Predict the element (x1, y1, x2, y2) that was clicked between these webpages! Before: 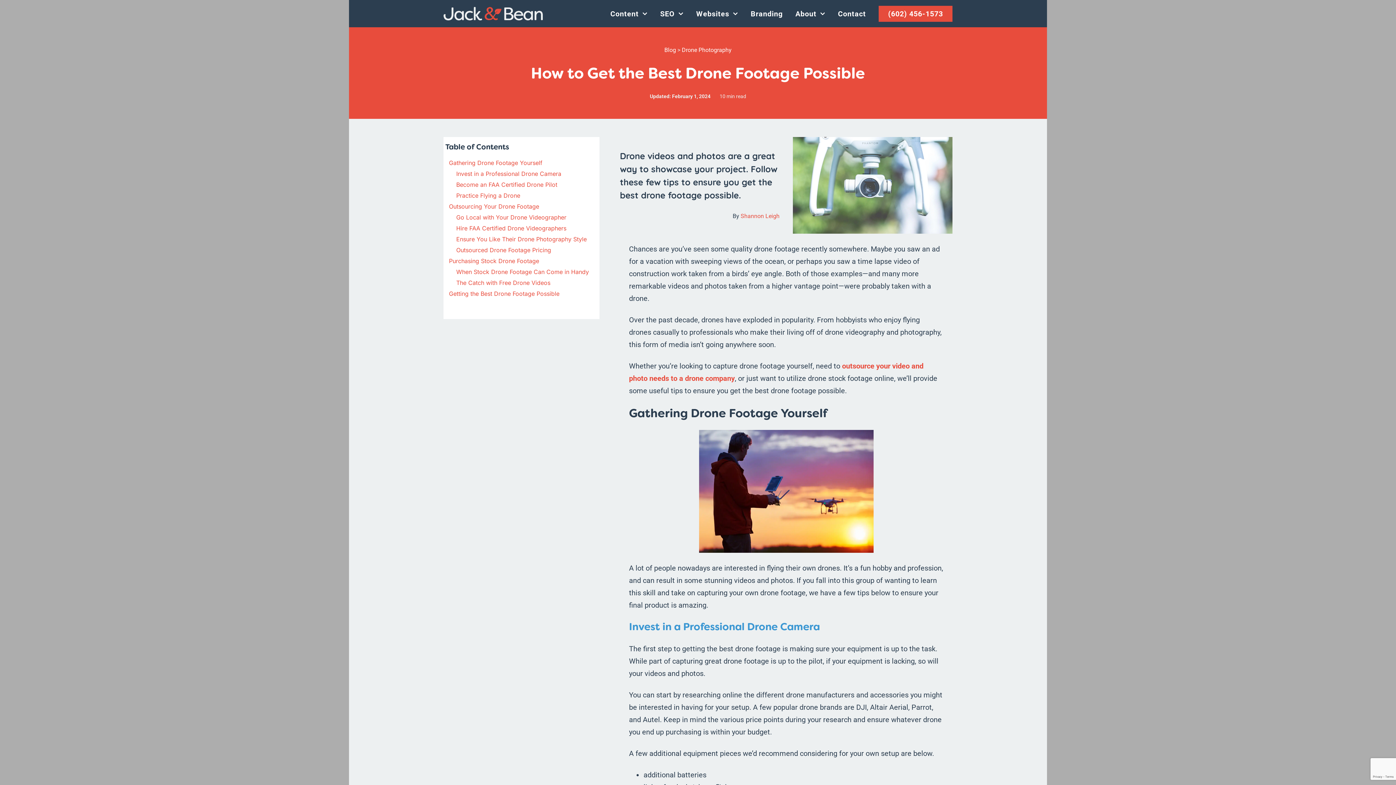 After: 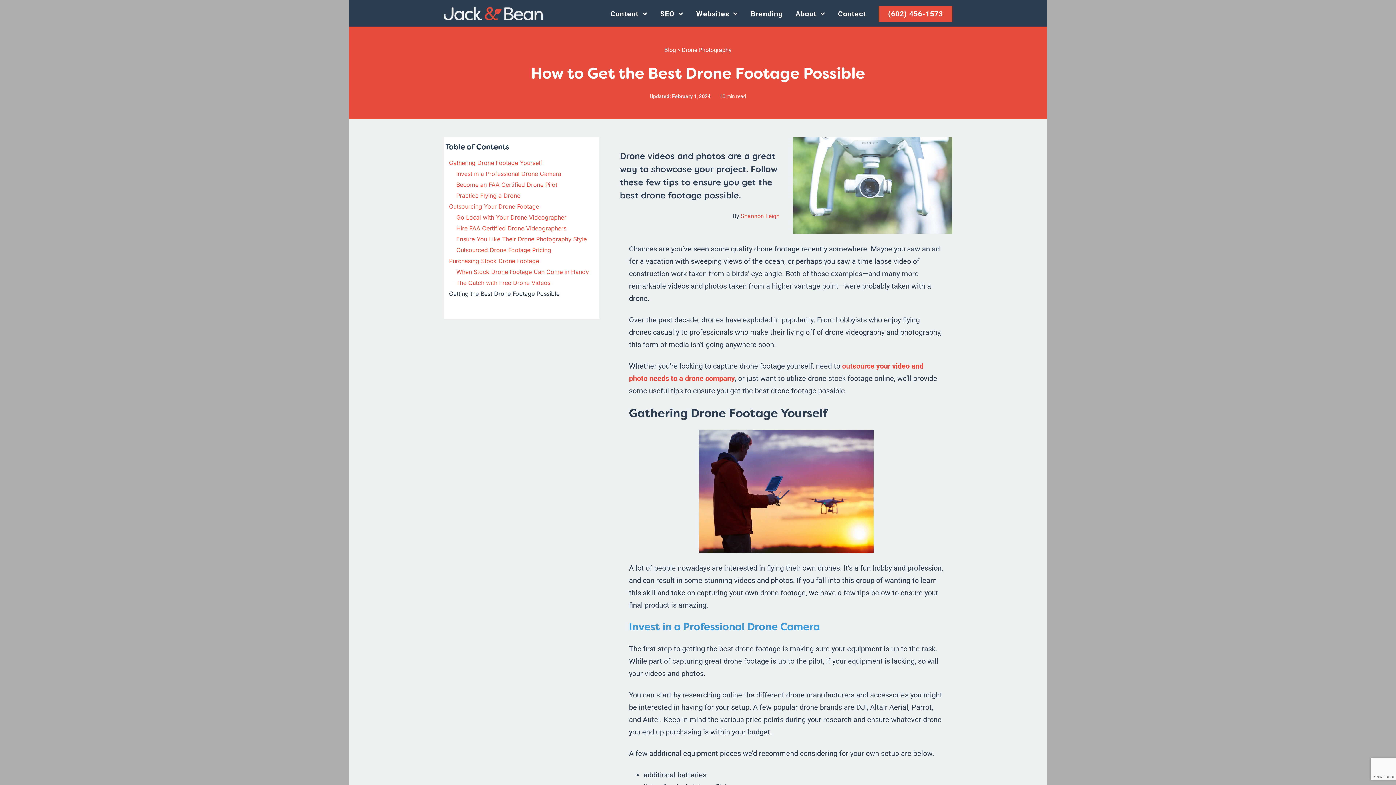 Action: bbox: (445, 290, 597, 297) label: Getting the Best Drone Footage Possible